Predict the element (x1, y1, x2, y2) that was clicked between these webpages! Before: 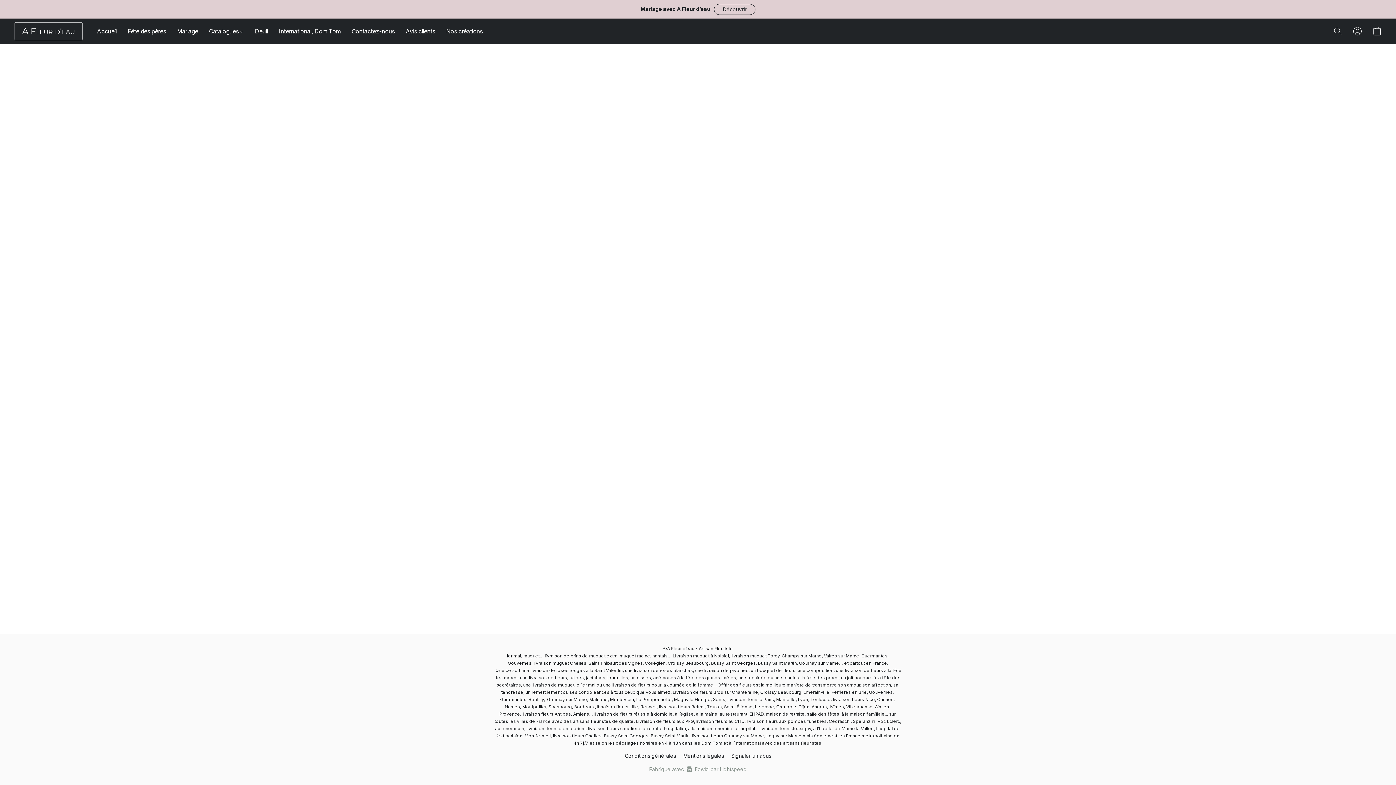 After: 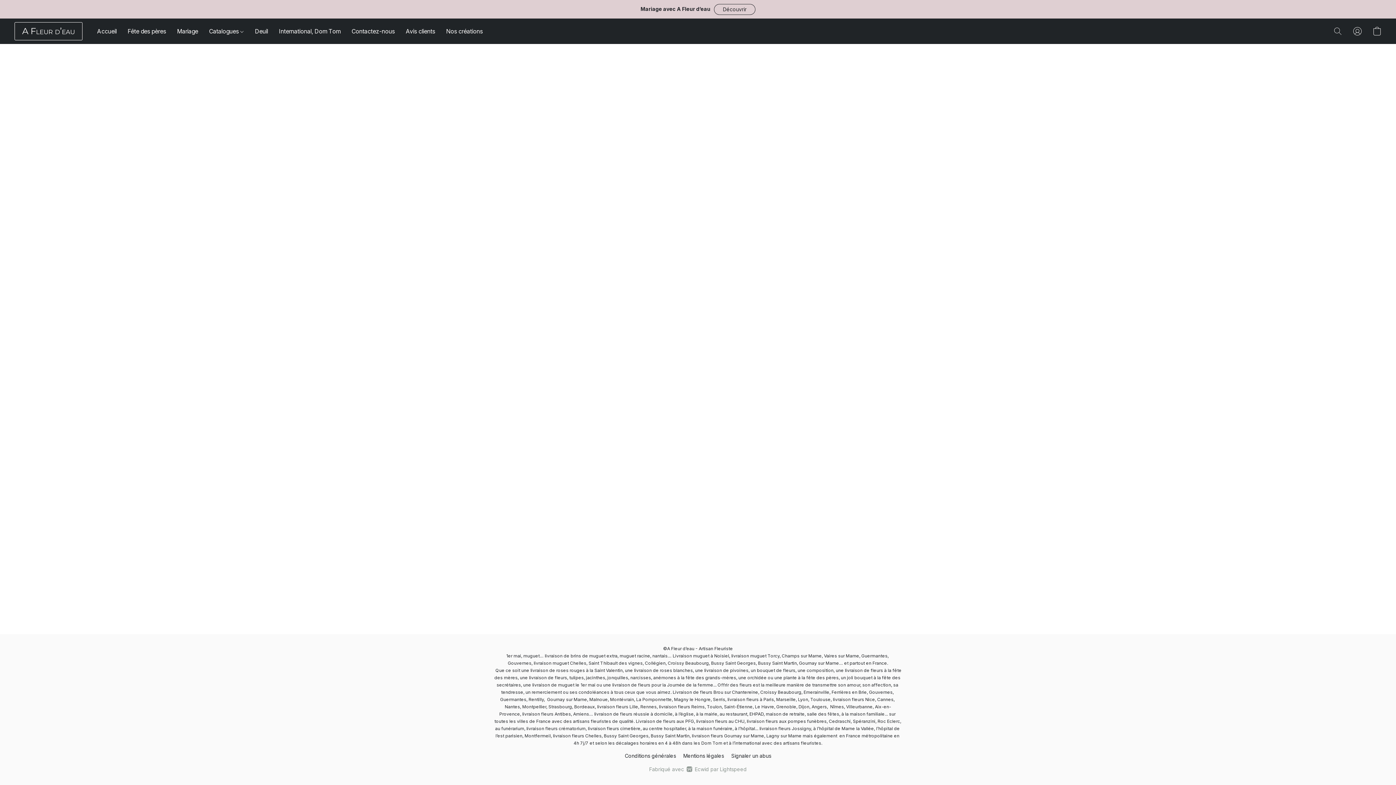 Action: label: Accéder à votre compte bbox: (1348, 23, 1367, 39)